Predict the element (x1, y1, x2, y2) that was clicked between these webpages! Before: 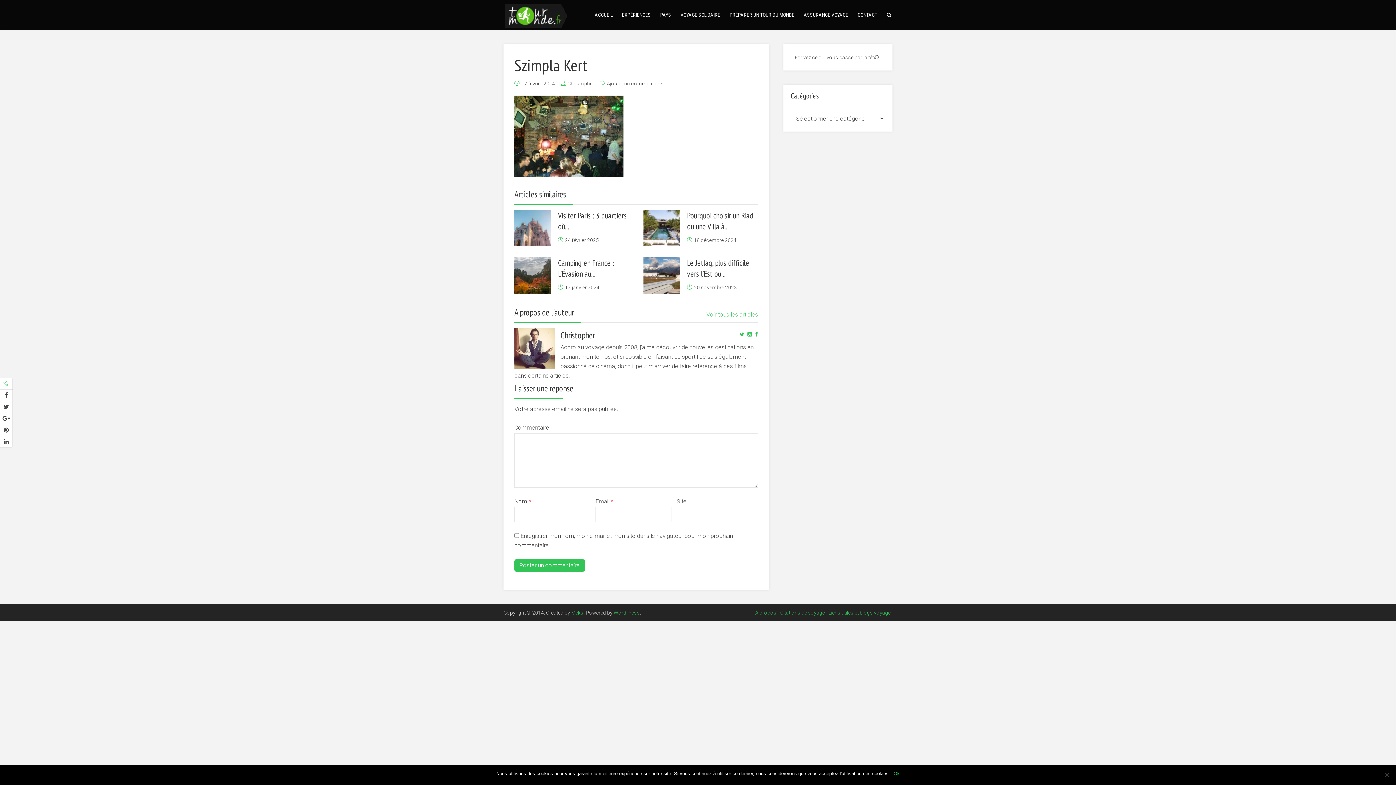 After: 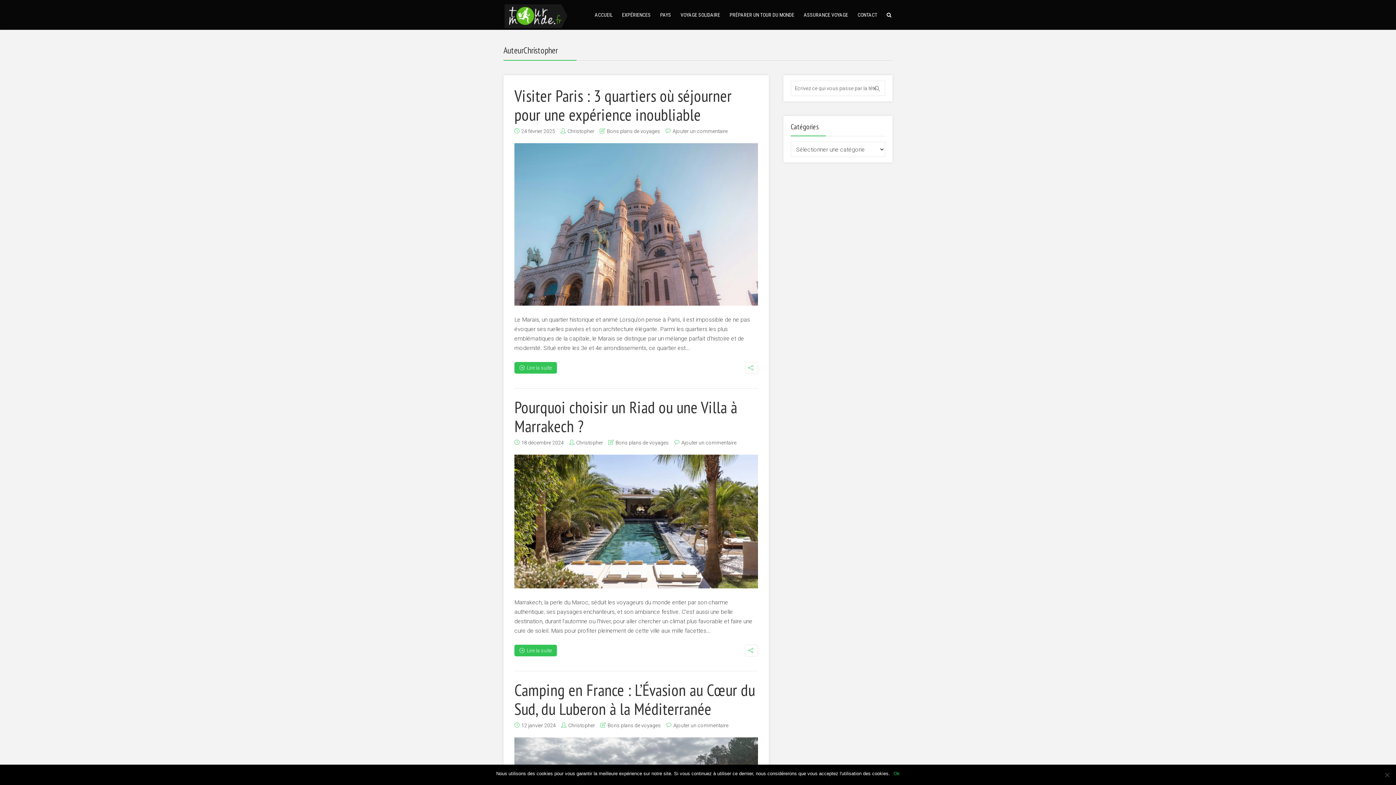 Action: label: Christopher bbox: (567, 80, 594, 86)